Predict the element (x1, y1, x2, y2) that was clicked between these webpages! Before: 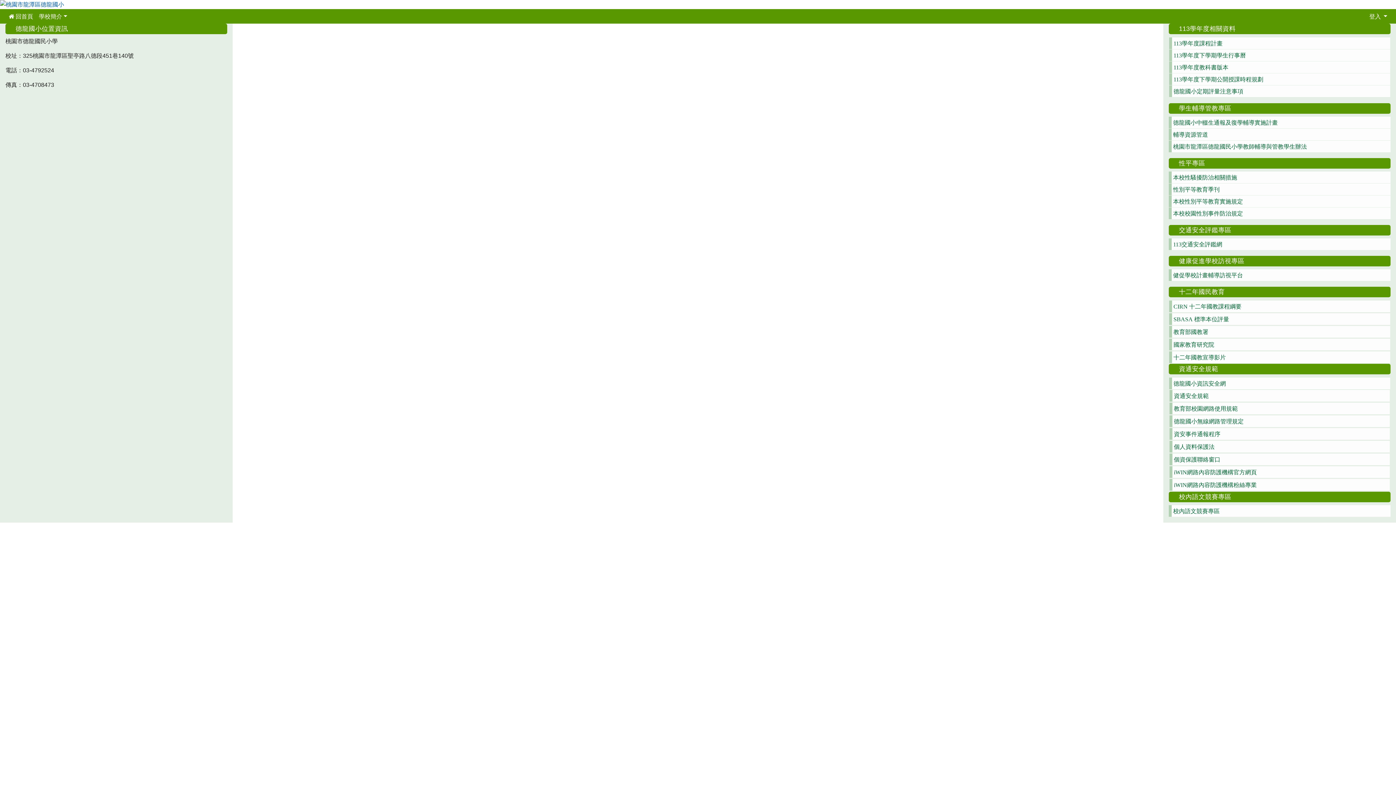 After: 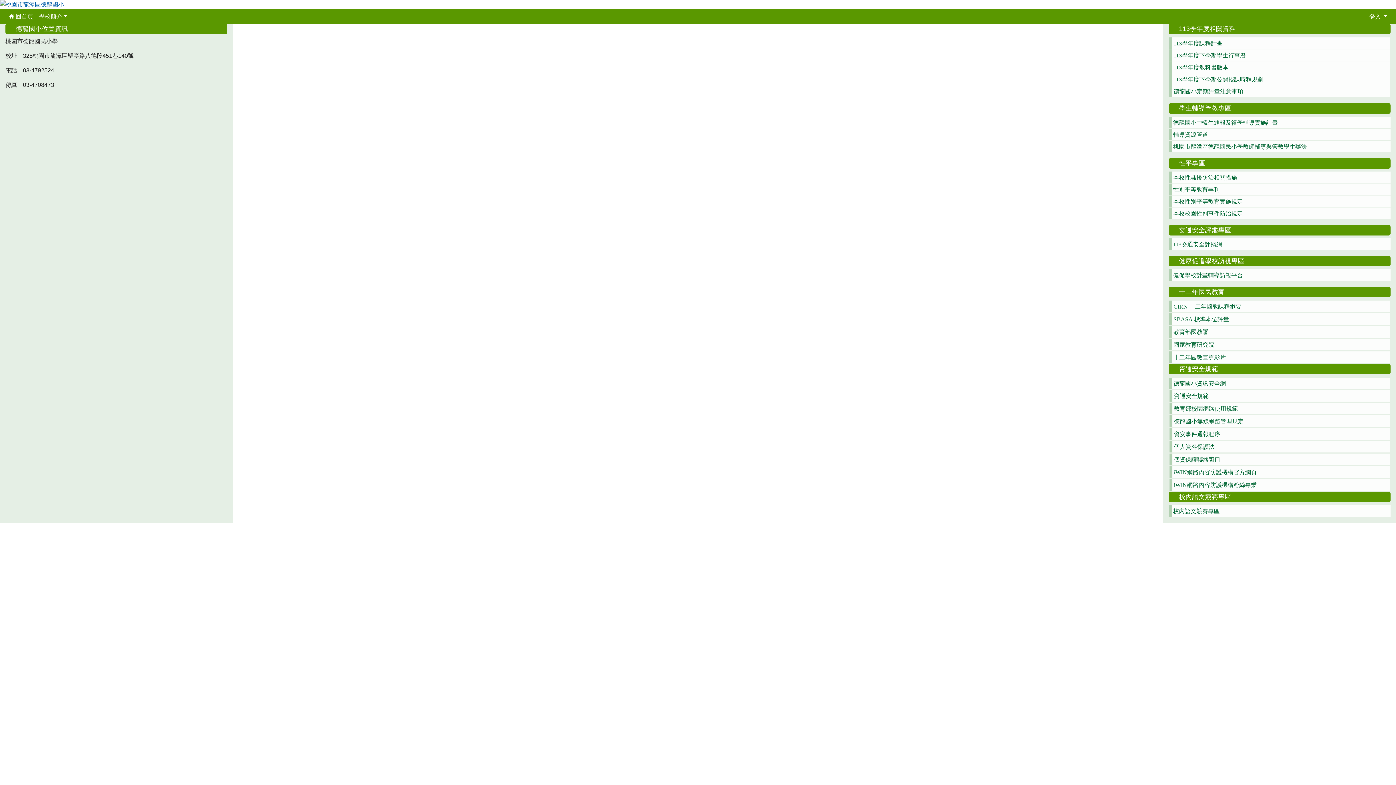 Action: label: ::: bbox: (5, 23, 8, 29)